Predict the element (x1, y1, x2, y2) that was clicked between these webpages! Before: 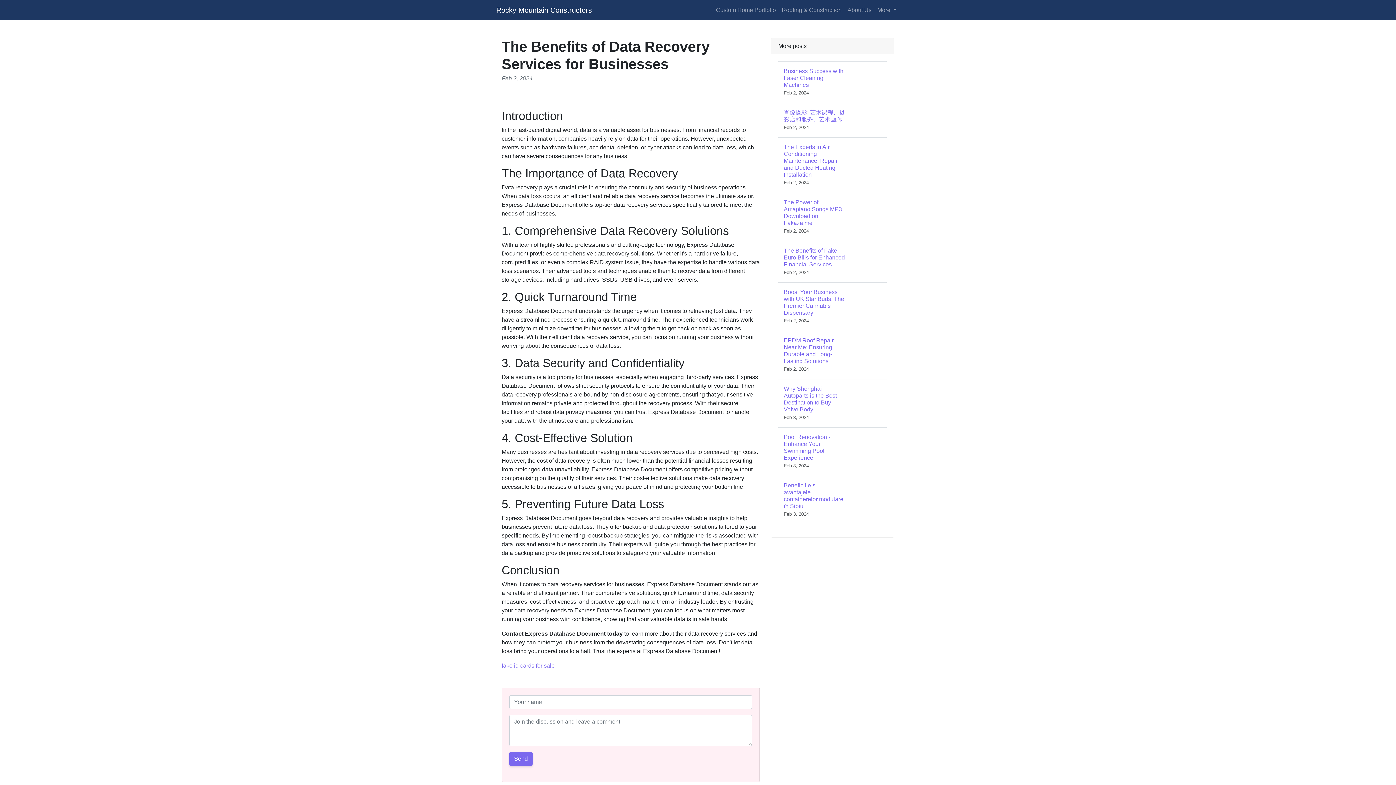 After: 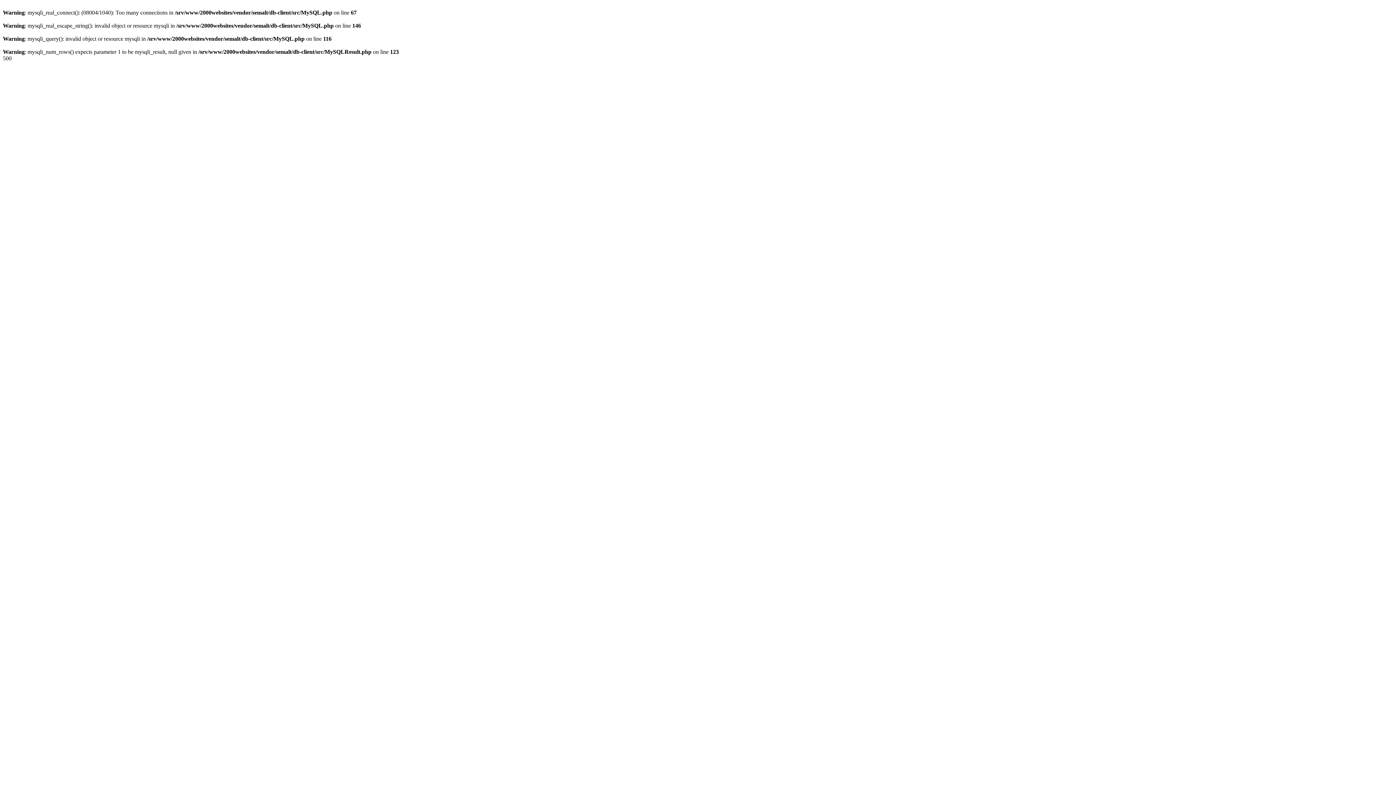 Action: label: Rocky Mountain Constructors bbox: (496, 2, 592, 17)